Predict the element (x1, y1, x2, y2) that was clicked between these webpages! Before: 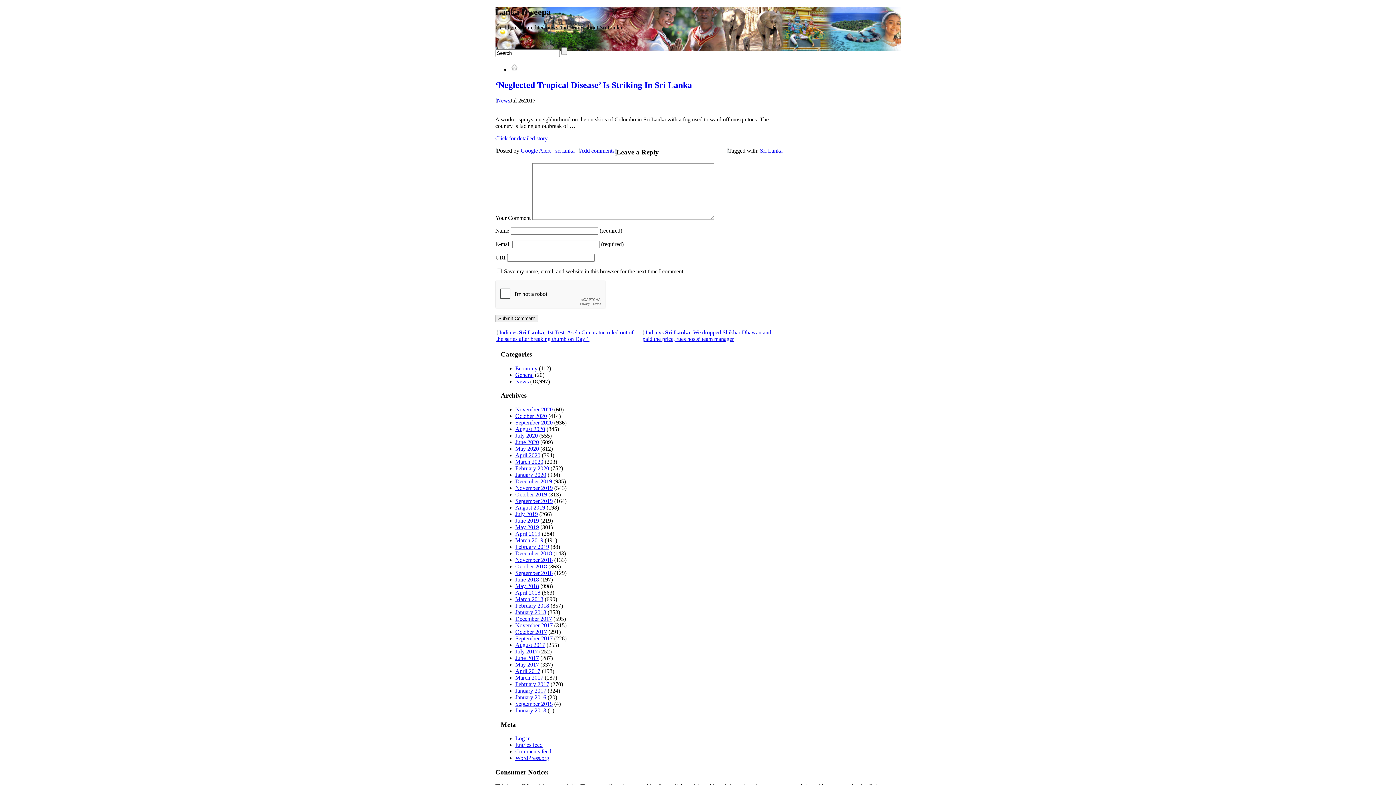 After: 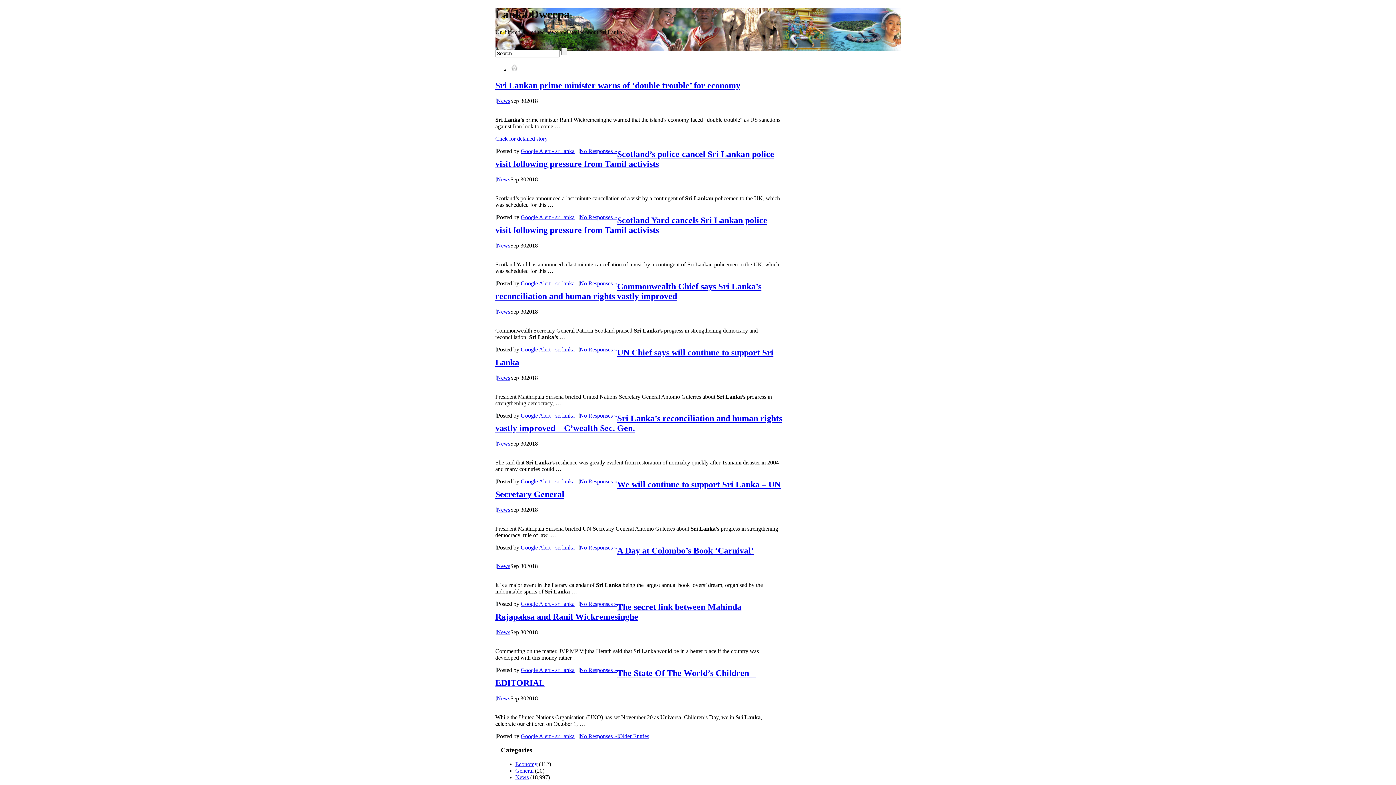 Action: label: September 2018 bbox: (515, 570, 552, 576)